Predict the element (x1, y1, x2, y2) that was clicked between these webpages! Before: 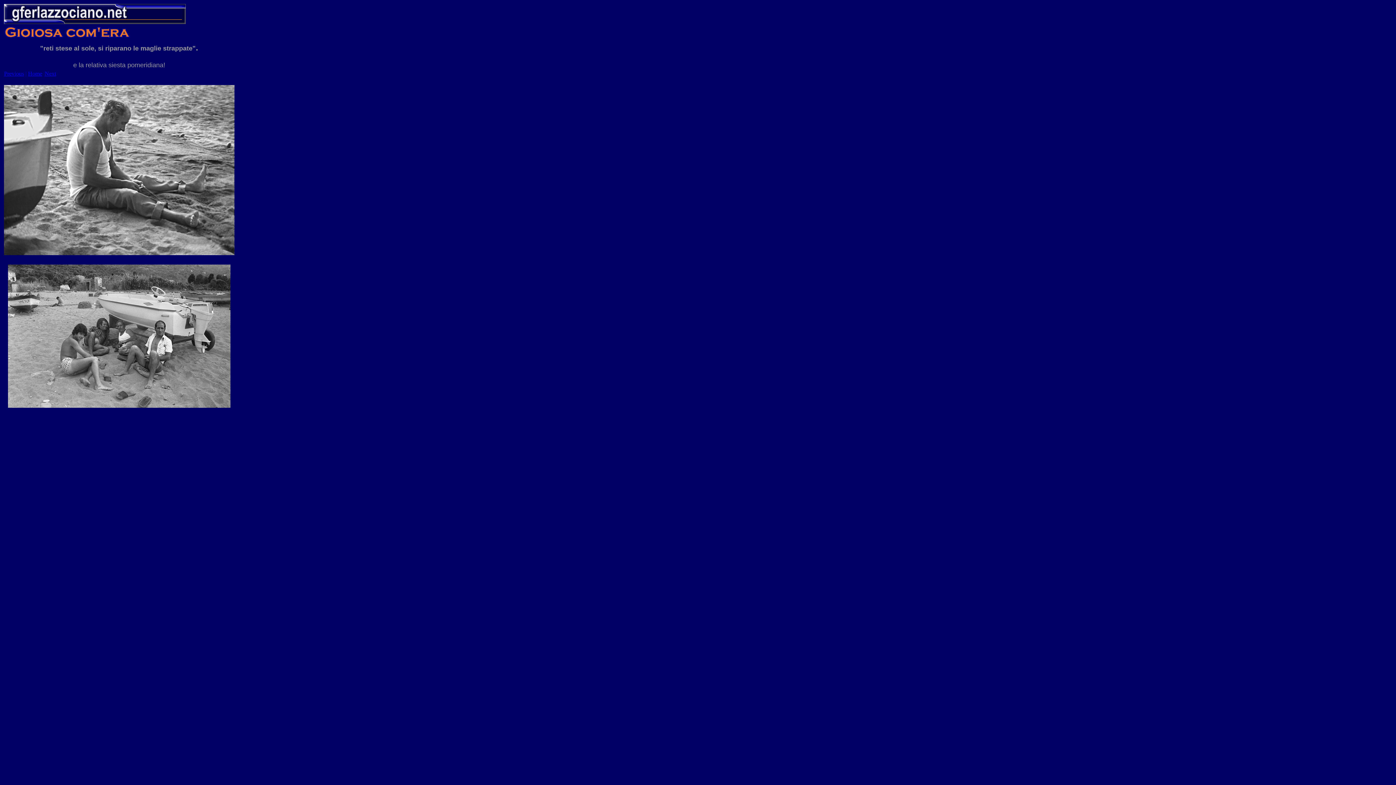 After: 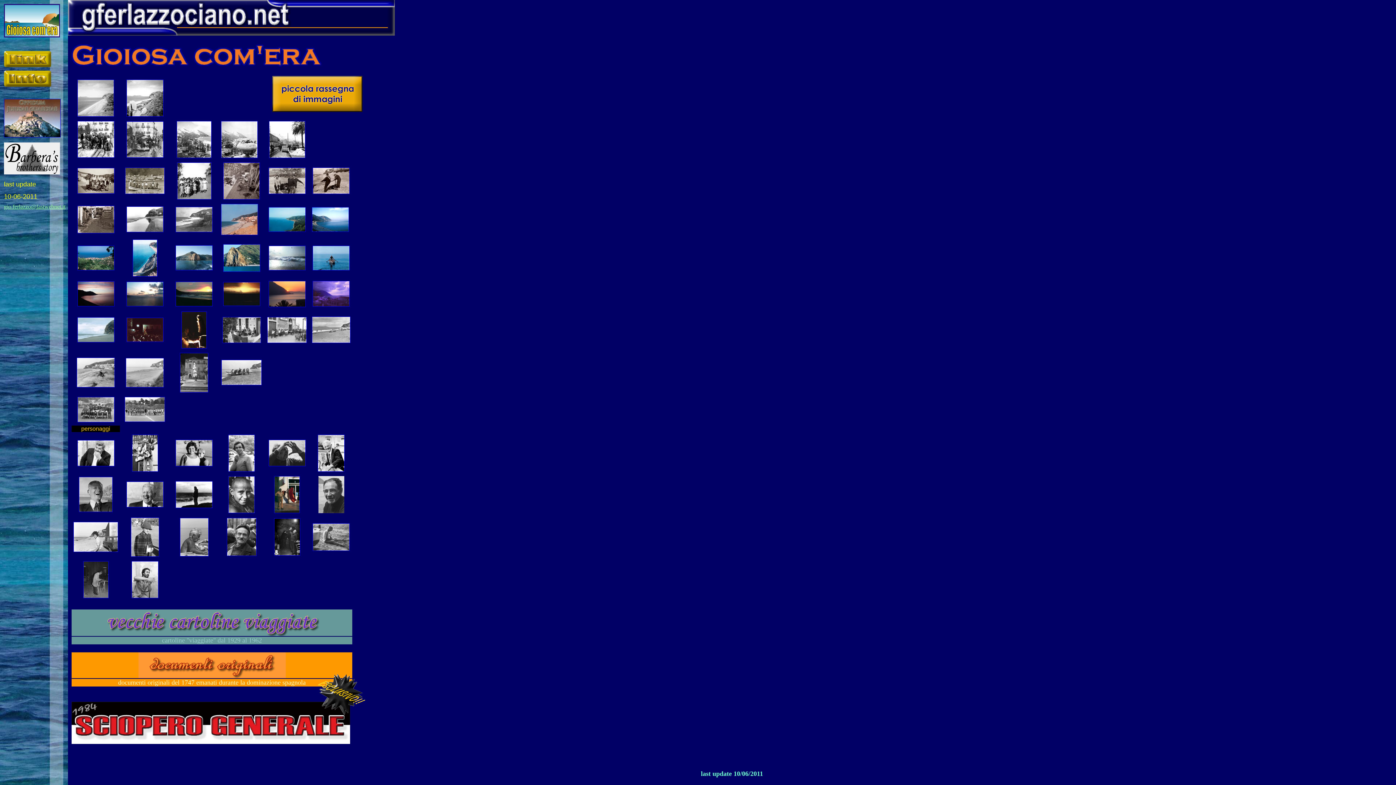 Action: label: Home bbox: (28, 70, 42, 76)